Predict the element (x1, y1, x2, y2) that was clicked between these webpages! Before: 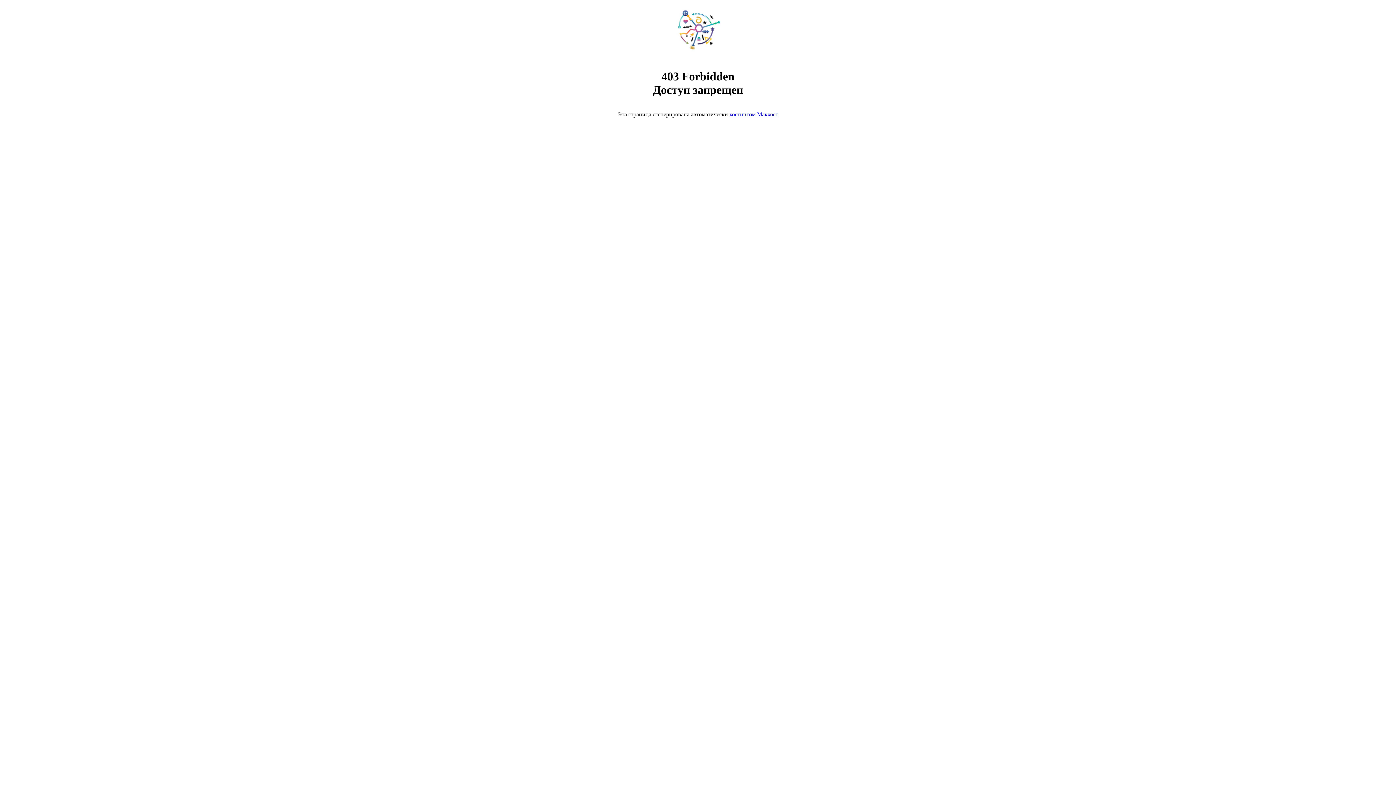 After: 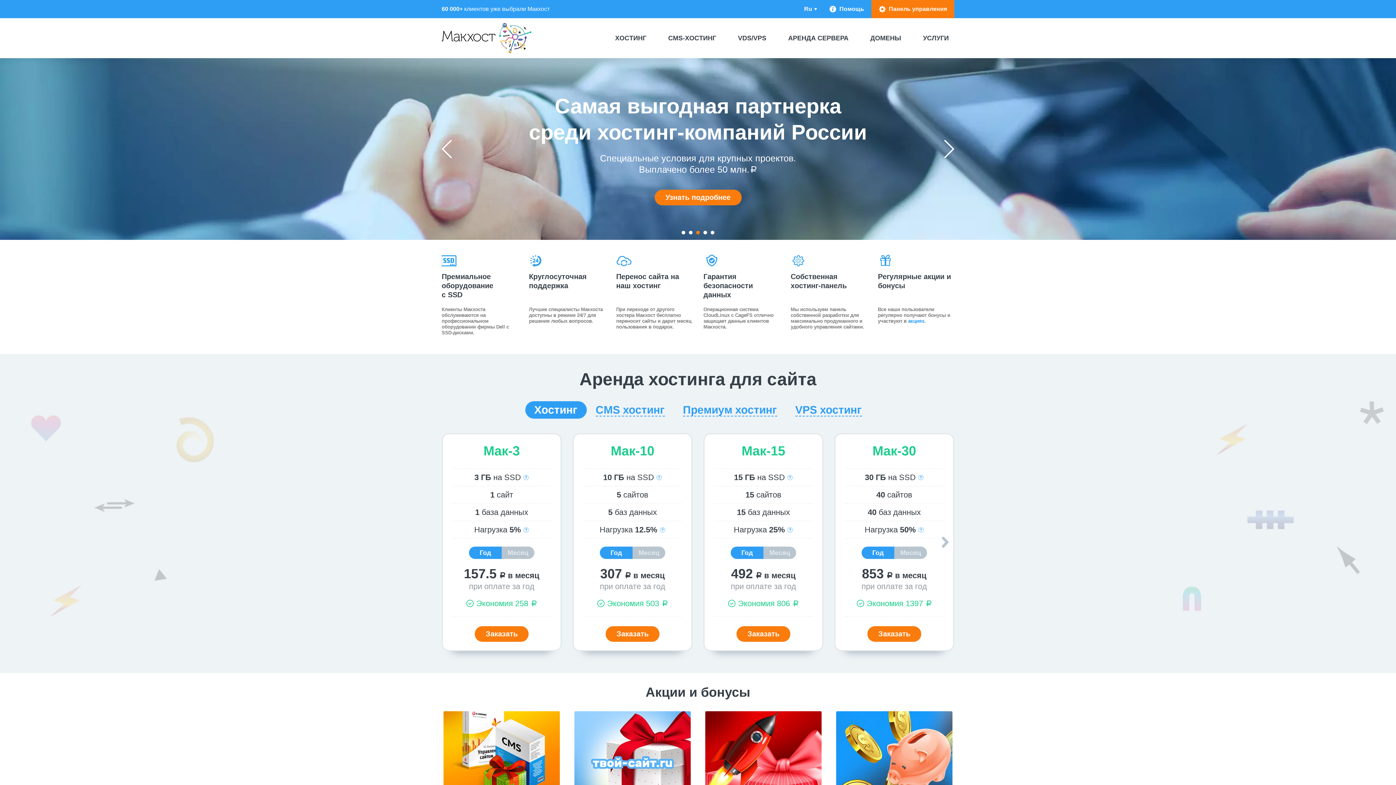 Action: bbox: (729, 111, 778, 117) label: хостингом Макхост